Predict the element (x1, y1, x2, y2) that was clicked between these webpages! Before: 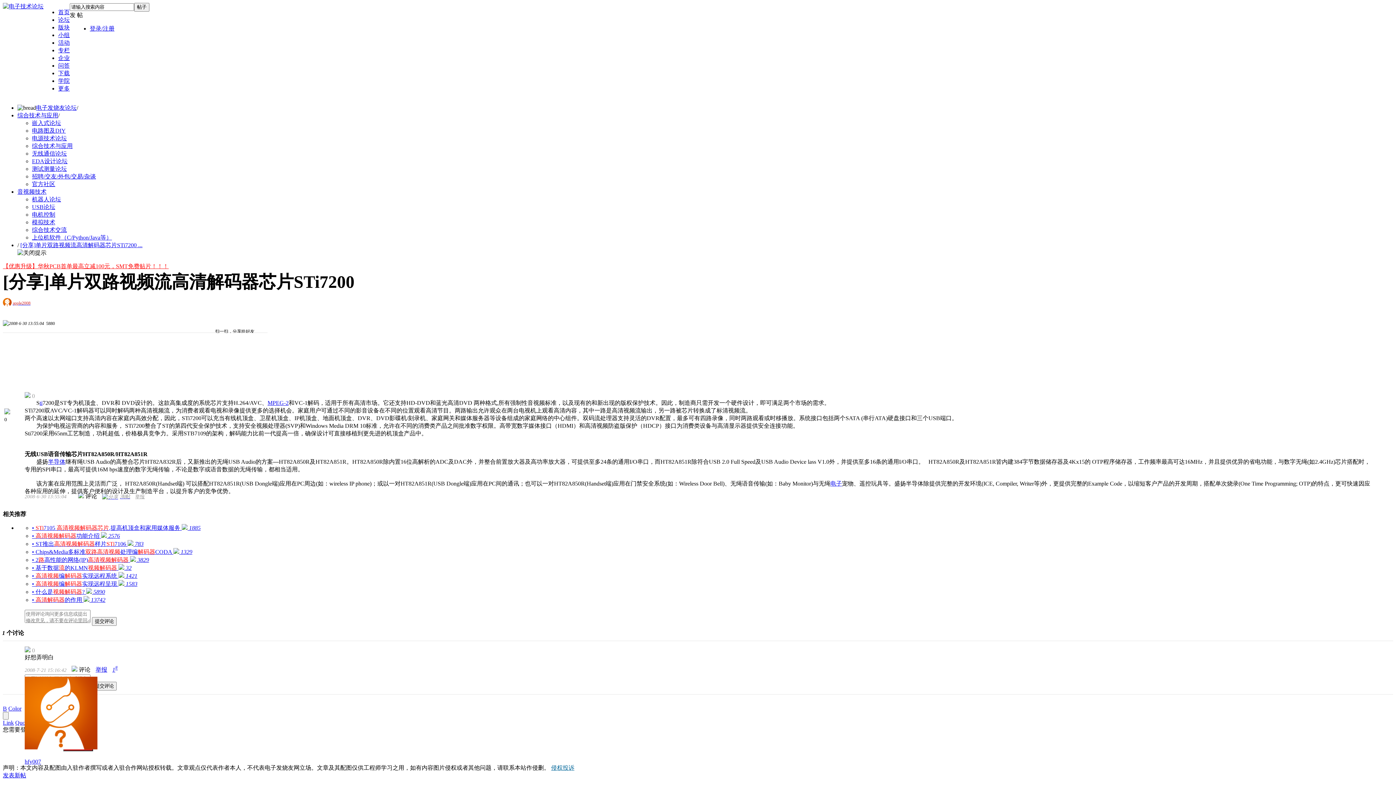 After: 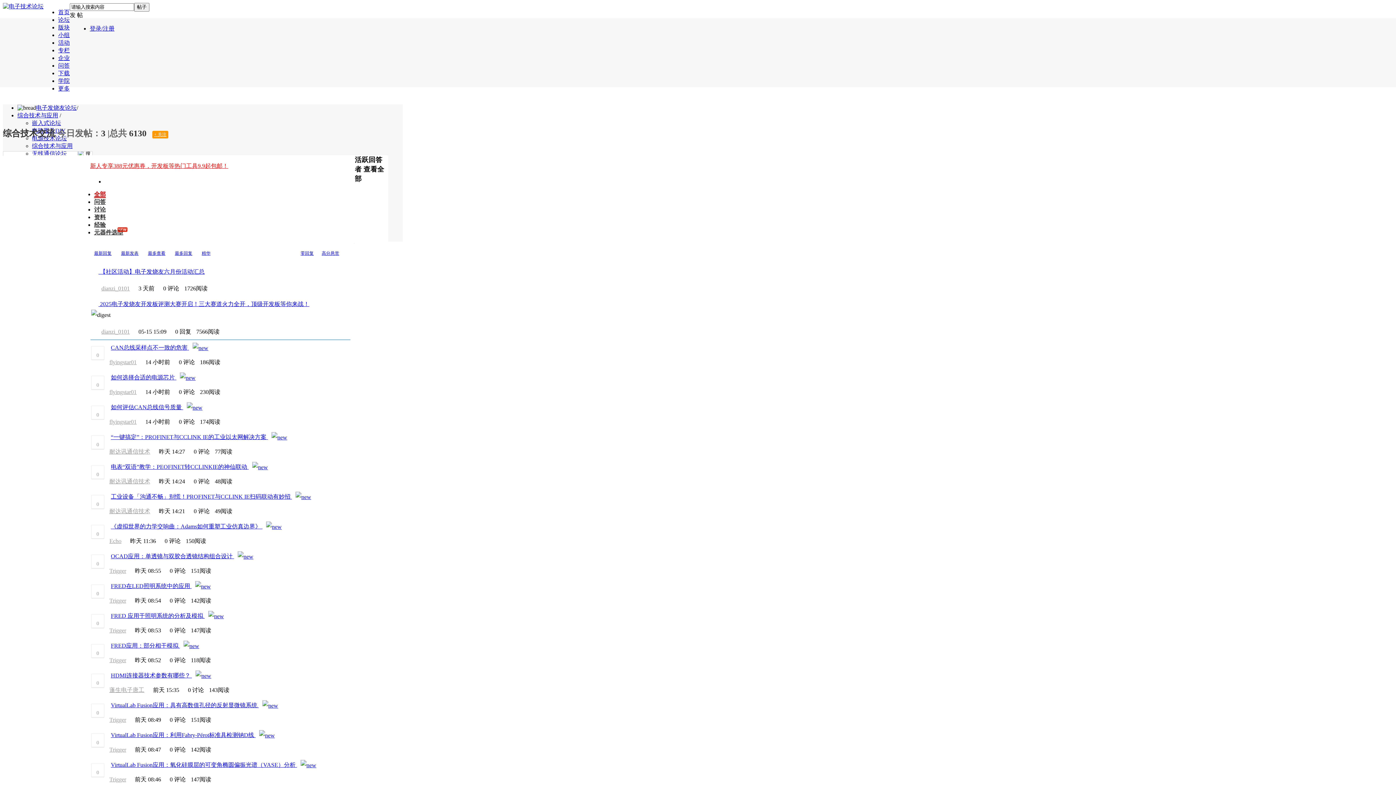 Action: label: 综合技术交流 bbox: (32, 226, 66, 233)